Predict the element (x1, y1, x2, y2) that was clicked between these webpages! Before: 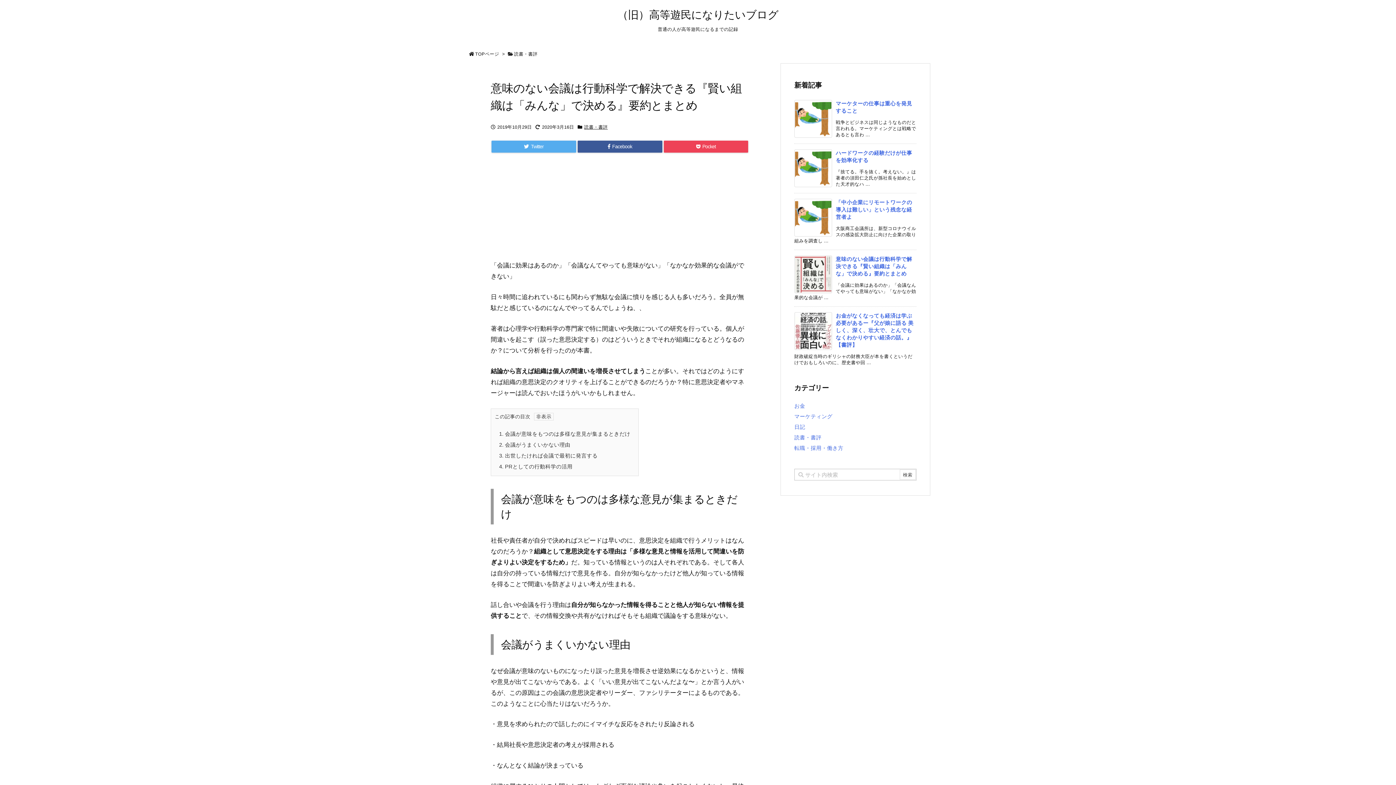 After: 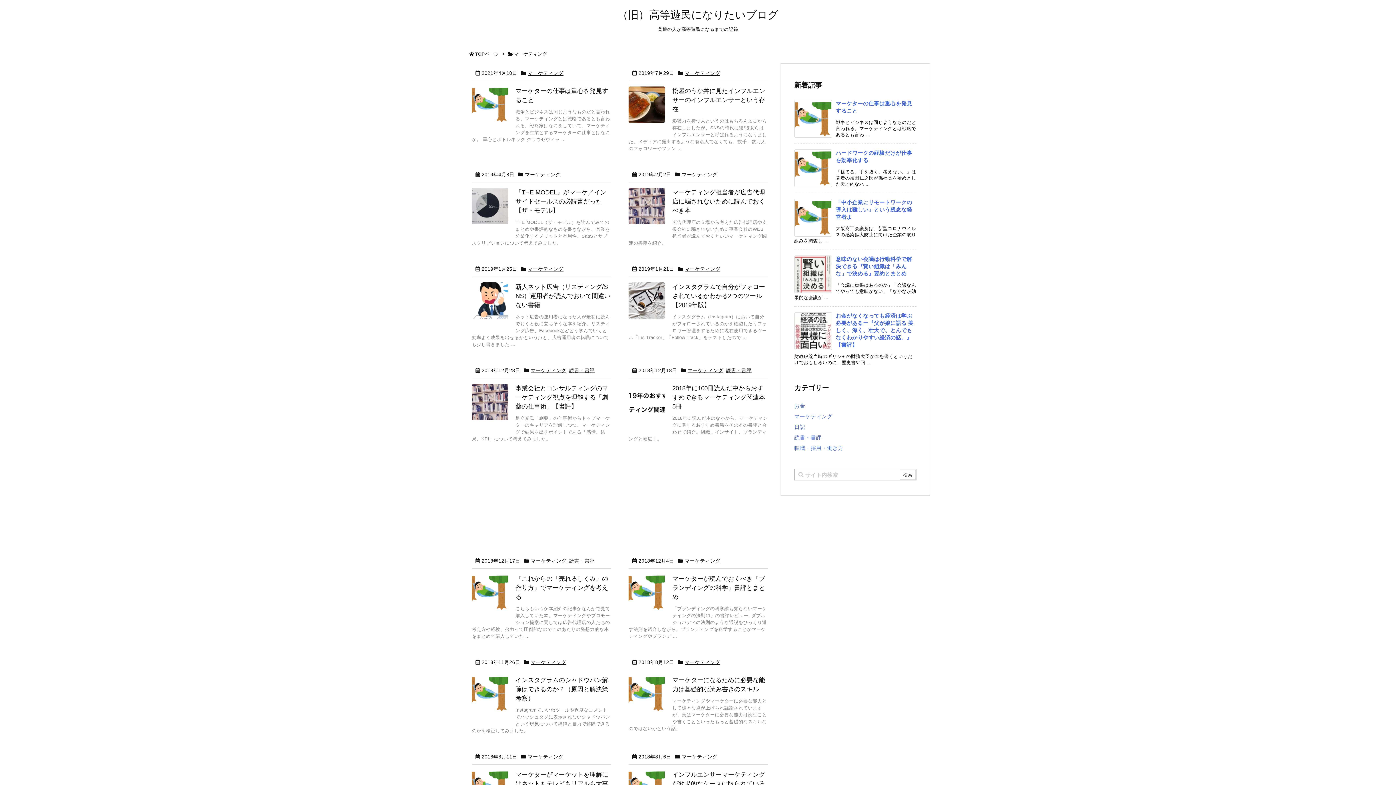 Action: bbox: (794, 413, 832, 419) label: マーケティング